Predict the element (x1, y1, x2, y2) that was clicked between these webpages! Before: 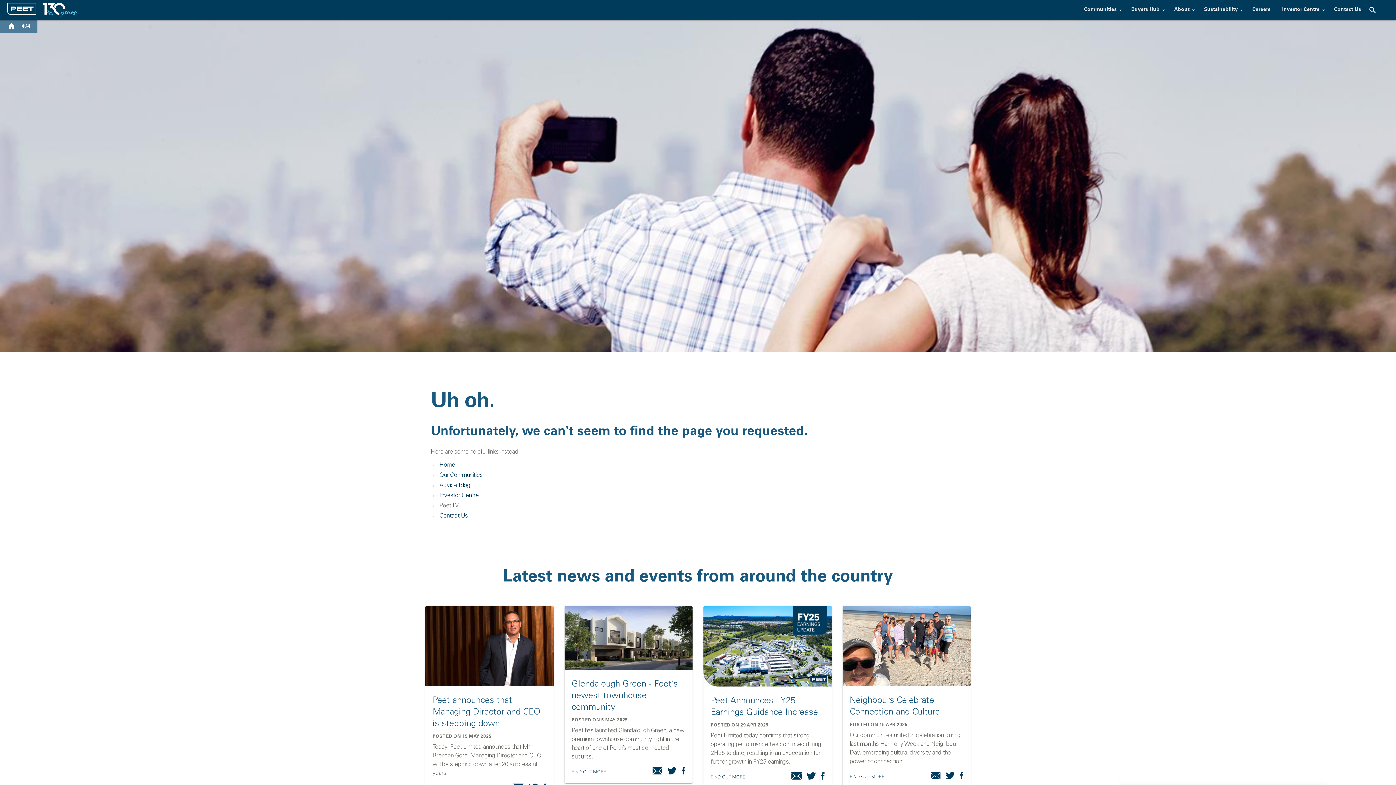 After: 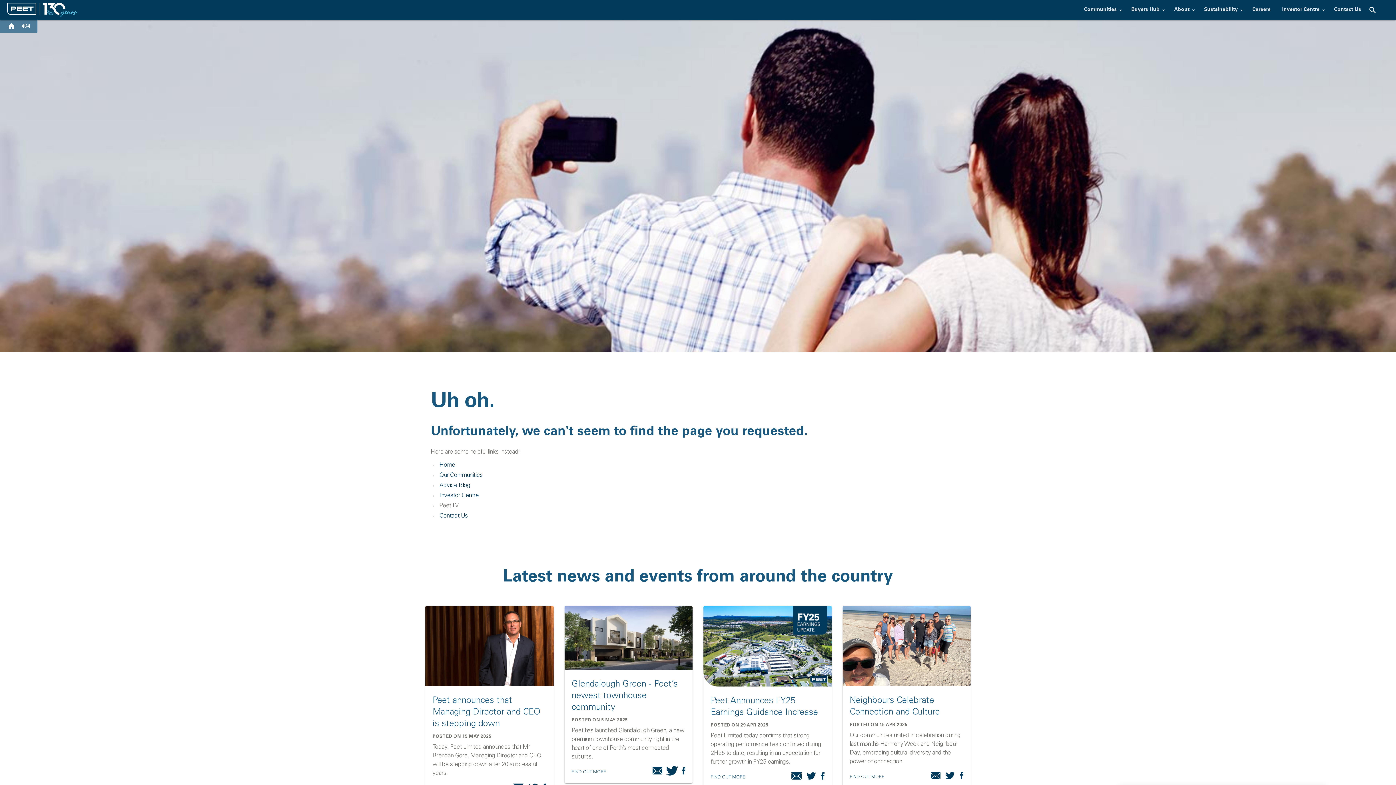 Action: bbox: (667, 767, 676, 774)